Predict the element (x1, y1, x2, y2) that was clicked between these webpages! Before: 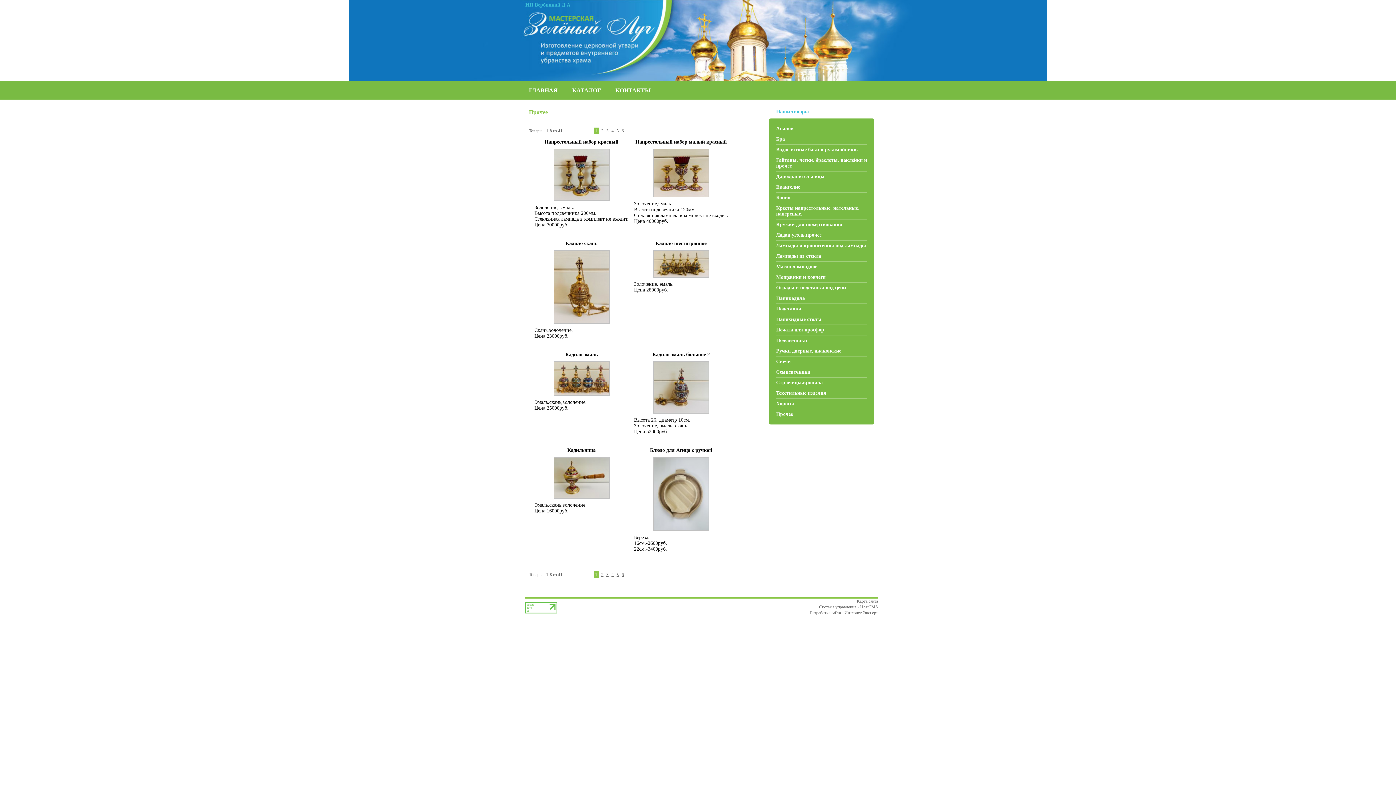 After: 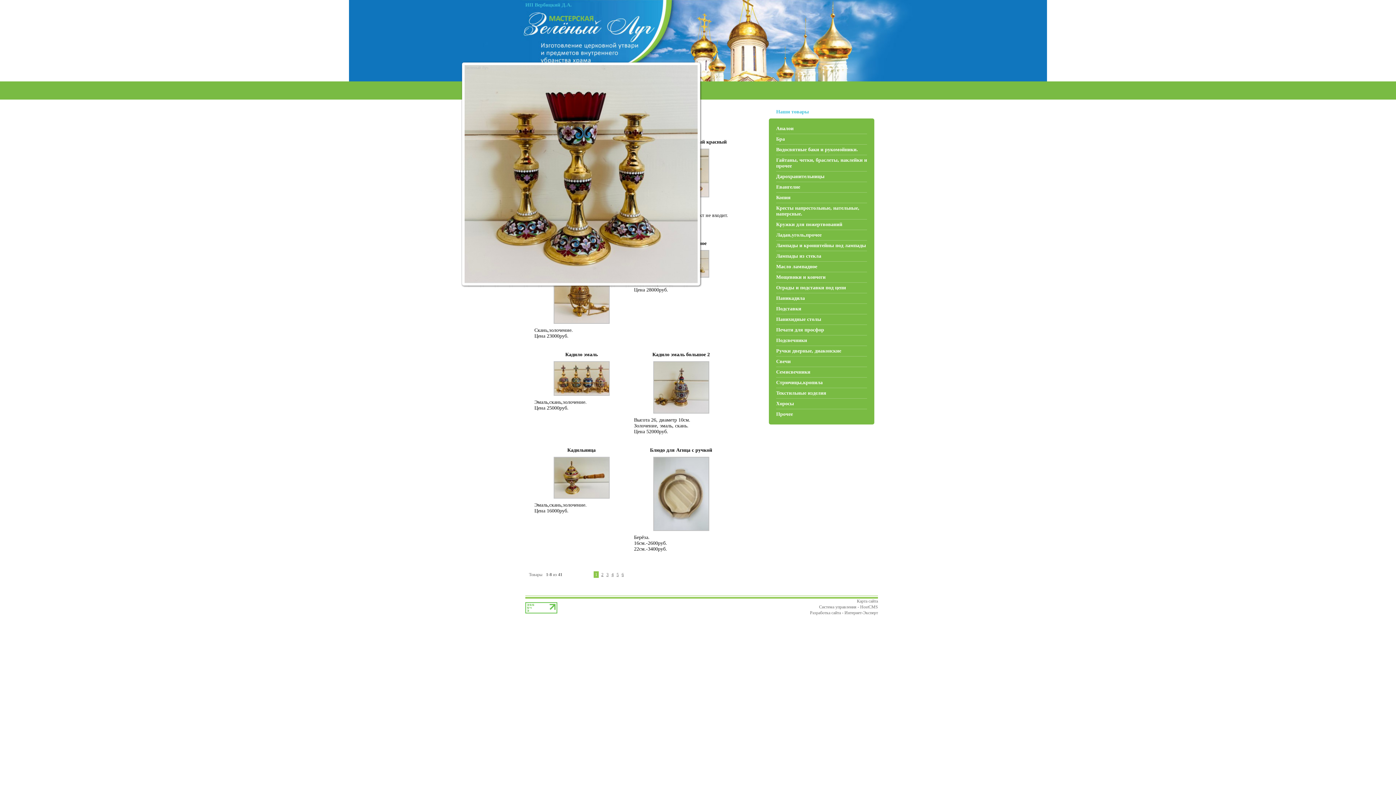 Action: bbox: (553, 171, 609, 177)